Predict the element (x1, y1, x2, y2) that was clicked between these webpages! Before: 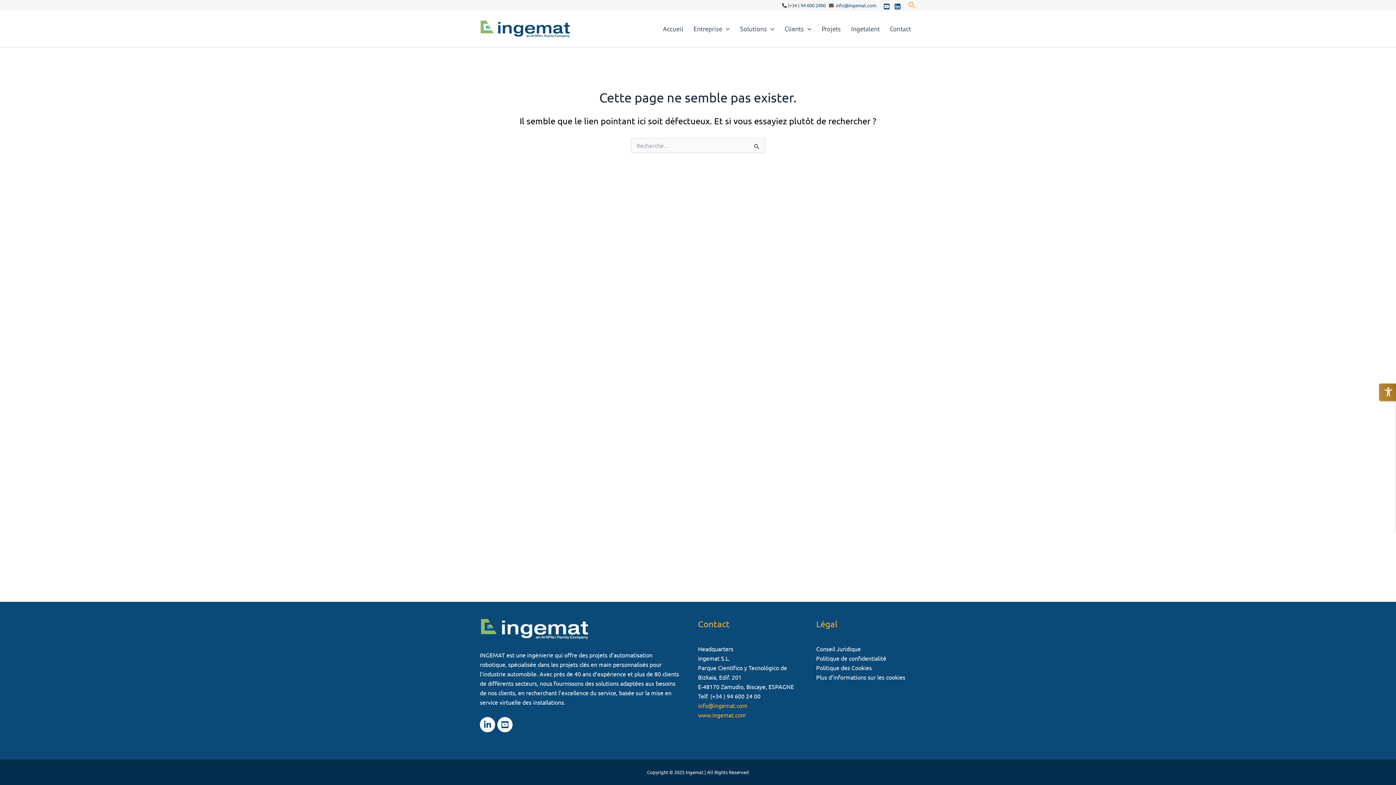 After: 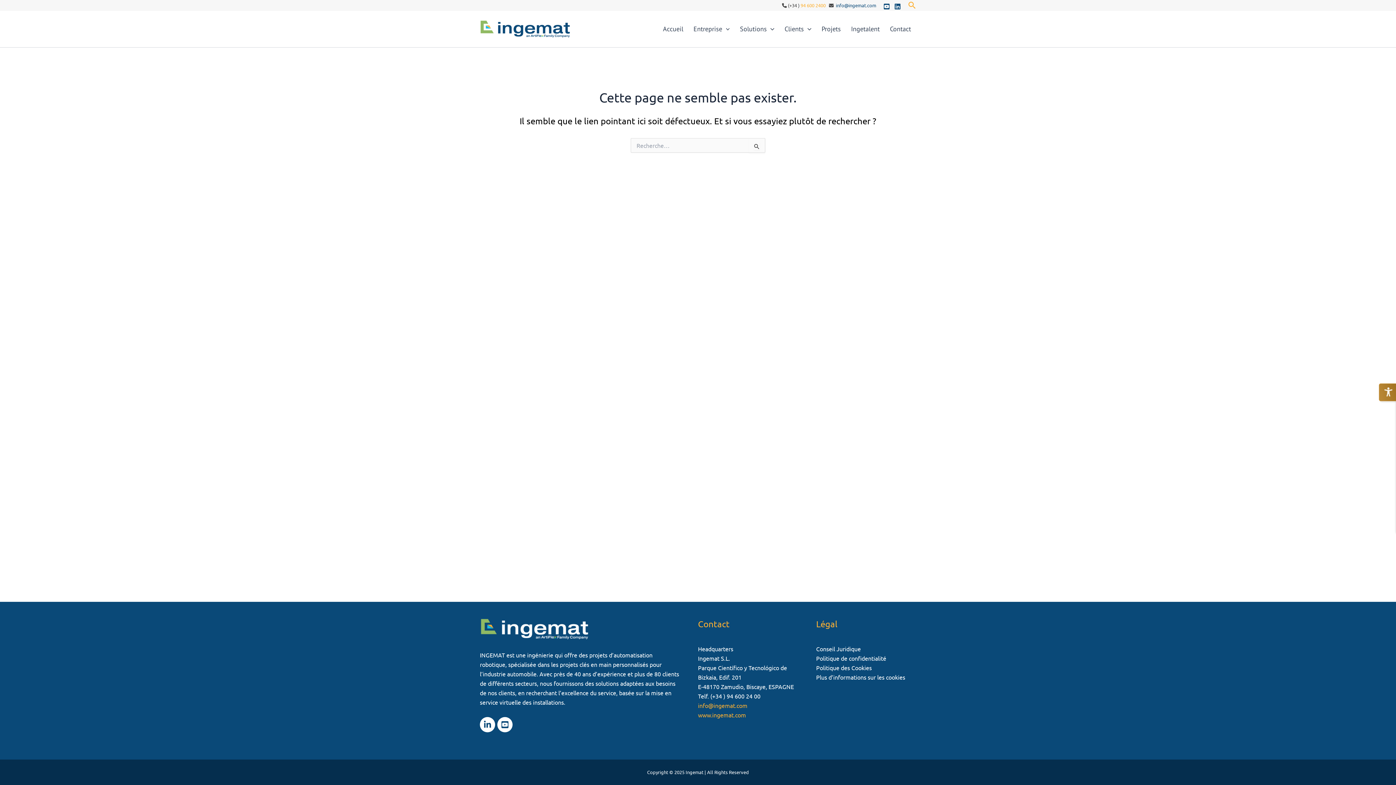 Action: bbox: (800, 2, 825, 8) label: 94 600 2400